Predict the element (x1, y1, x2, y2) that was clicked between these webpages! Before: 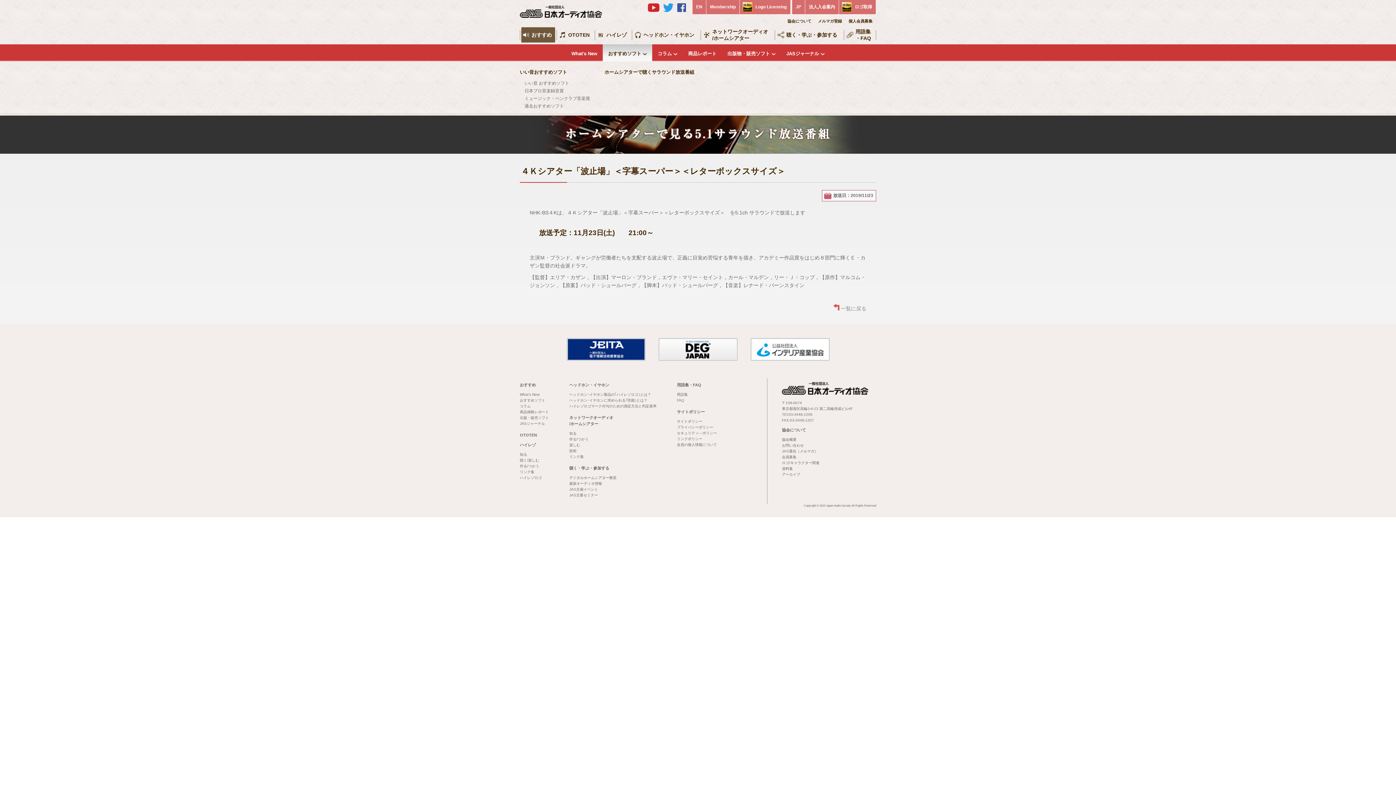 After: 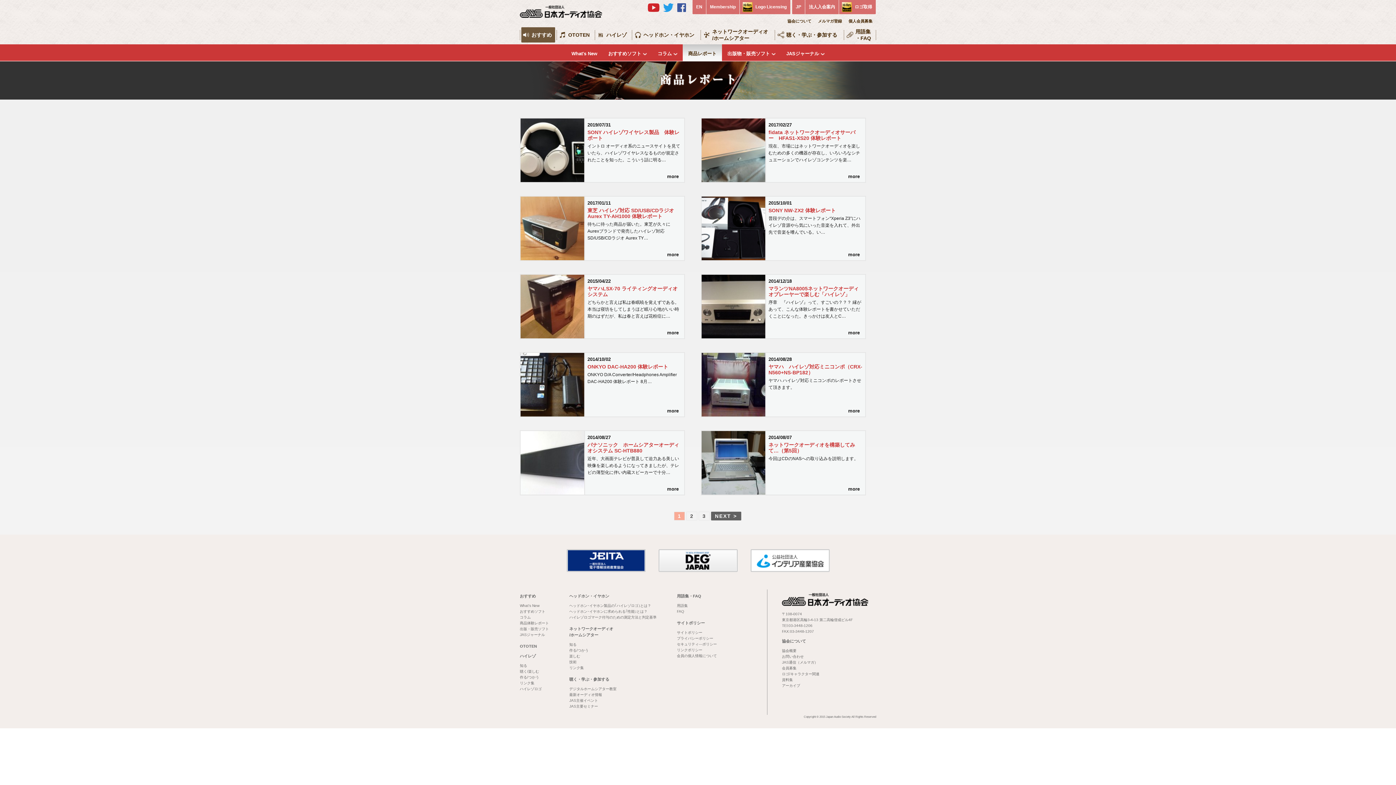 Action: label: 商品体験レポート bbox: (520, 410, 549, 414)